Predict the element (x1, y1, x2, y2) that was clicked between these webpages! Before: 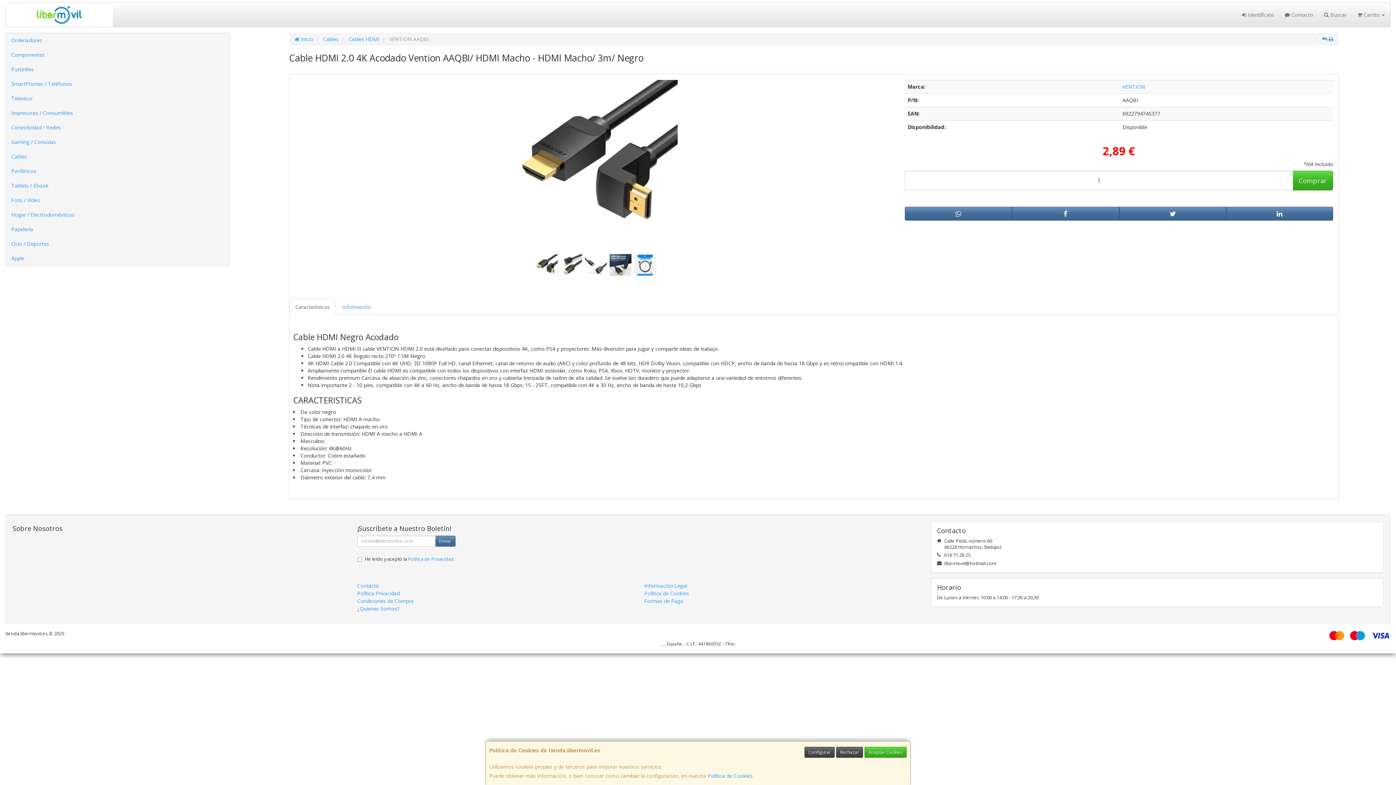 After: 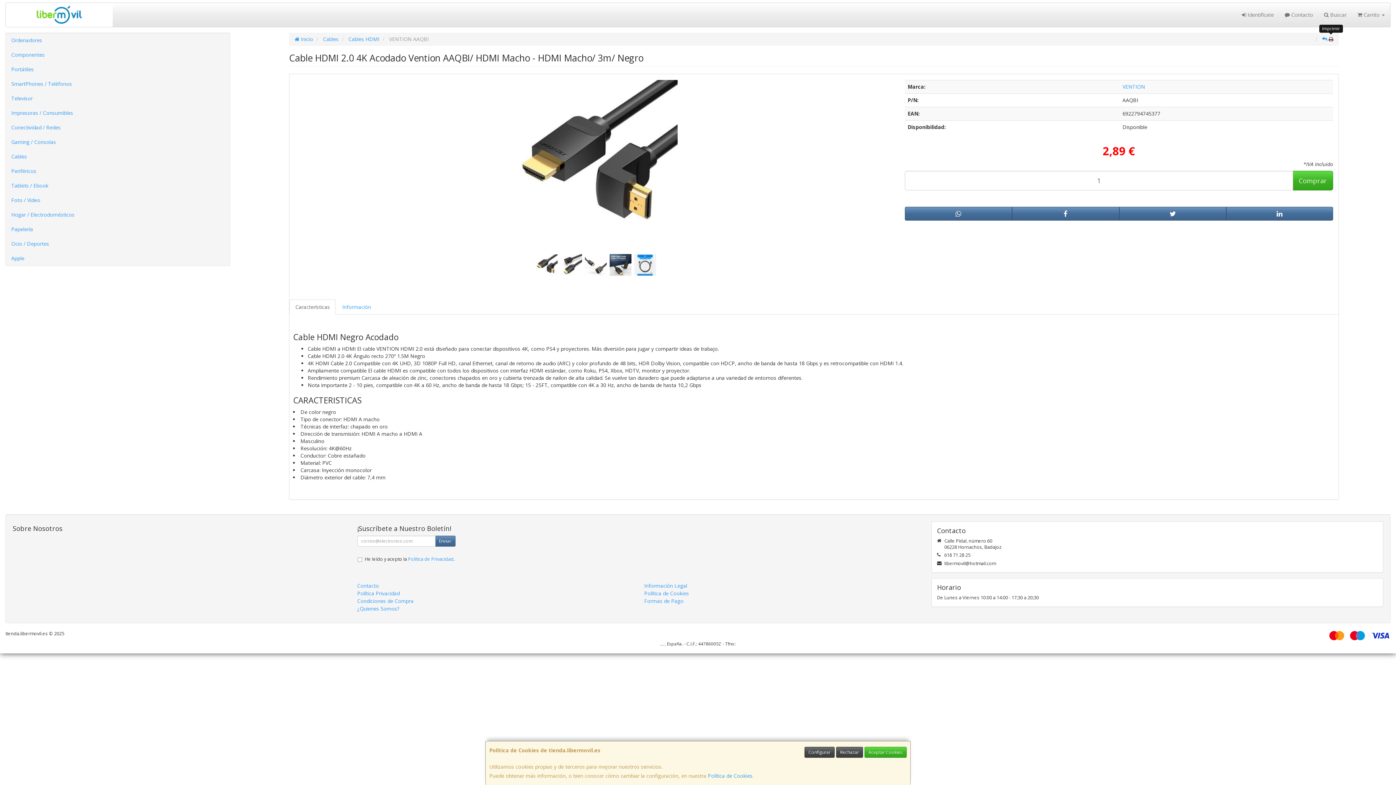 Action: bbox: (1329, 35, 1333, 42)